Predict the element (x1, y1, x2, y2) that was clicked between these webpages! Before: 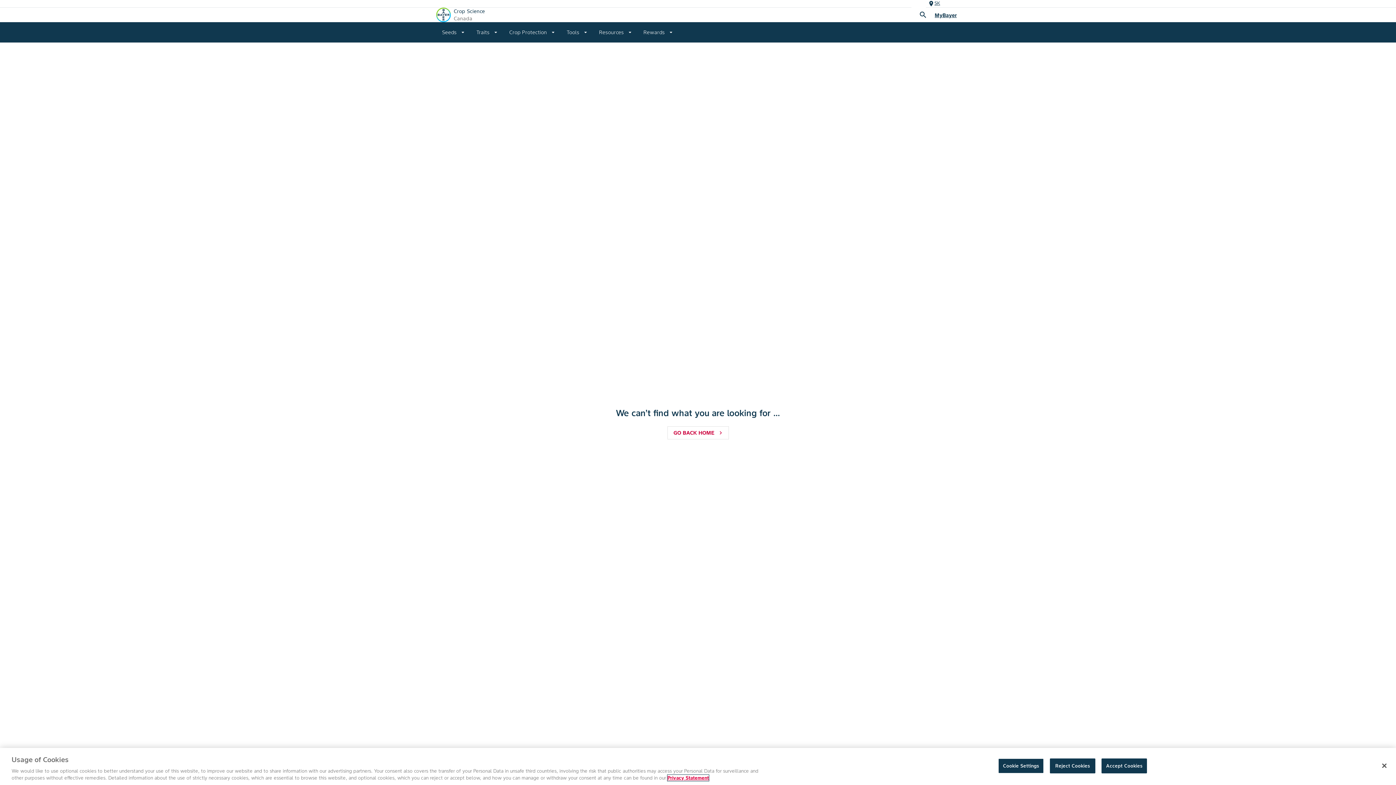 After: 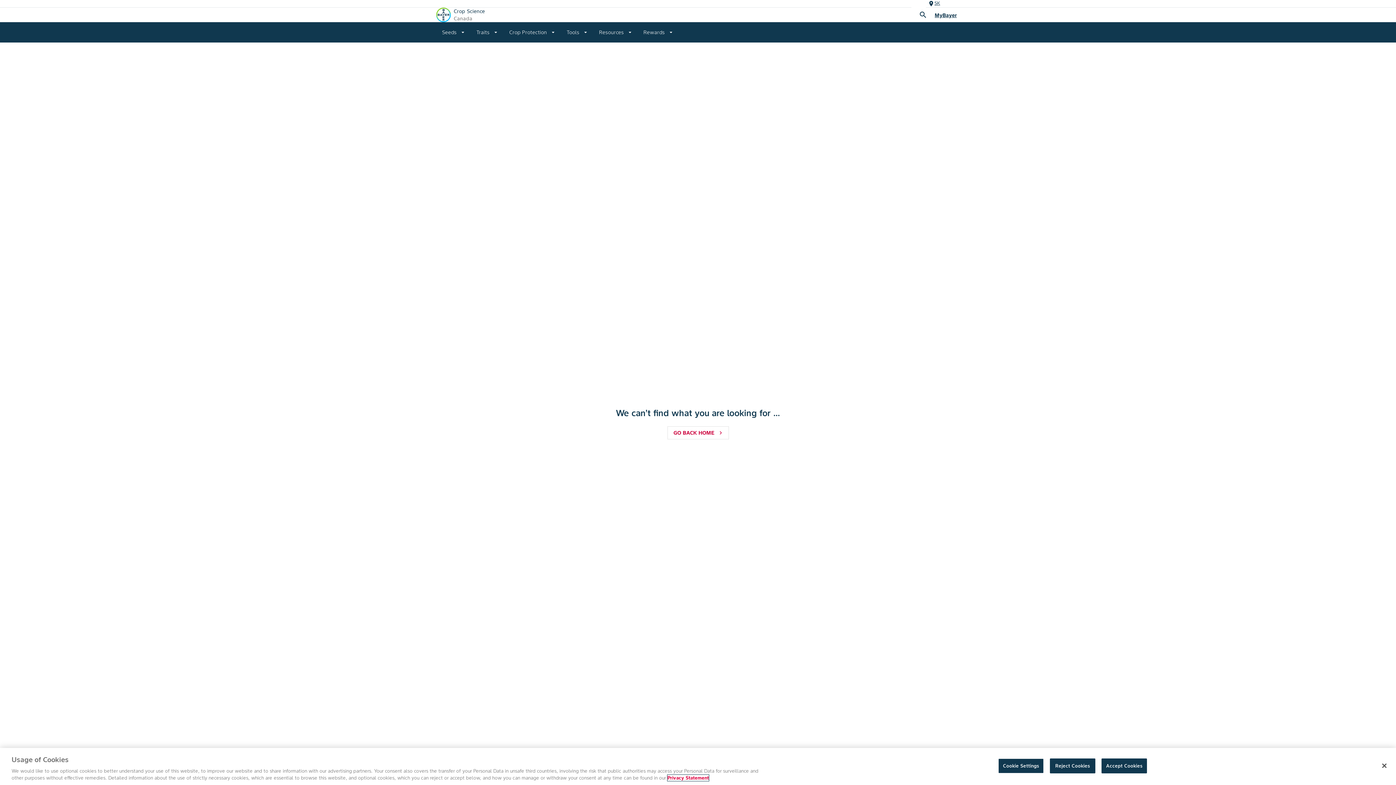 Action: bbox: (667, 776, 709, 782) label: More information about your privacy, opens in a new tab